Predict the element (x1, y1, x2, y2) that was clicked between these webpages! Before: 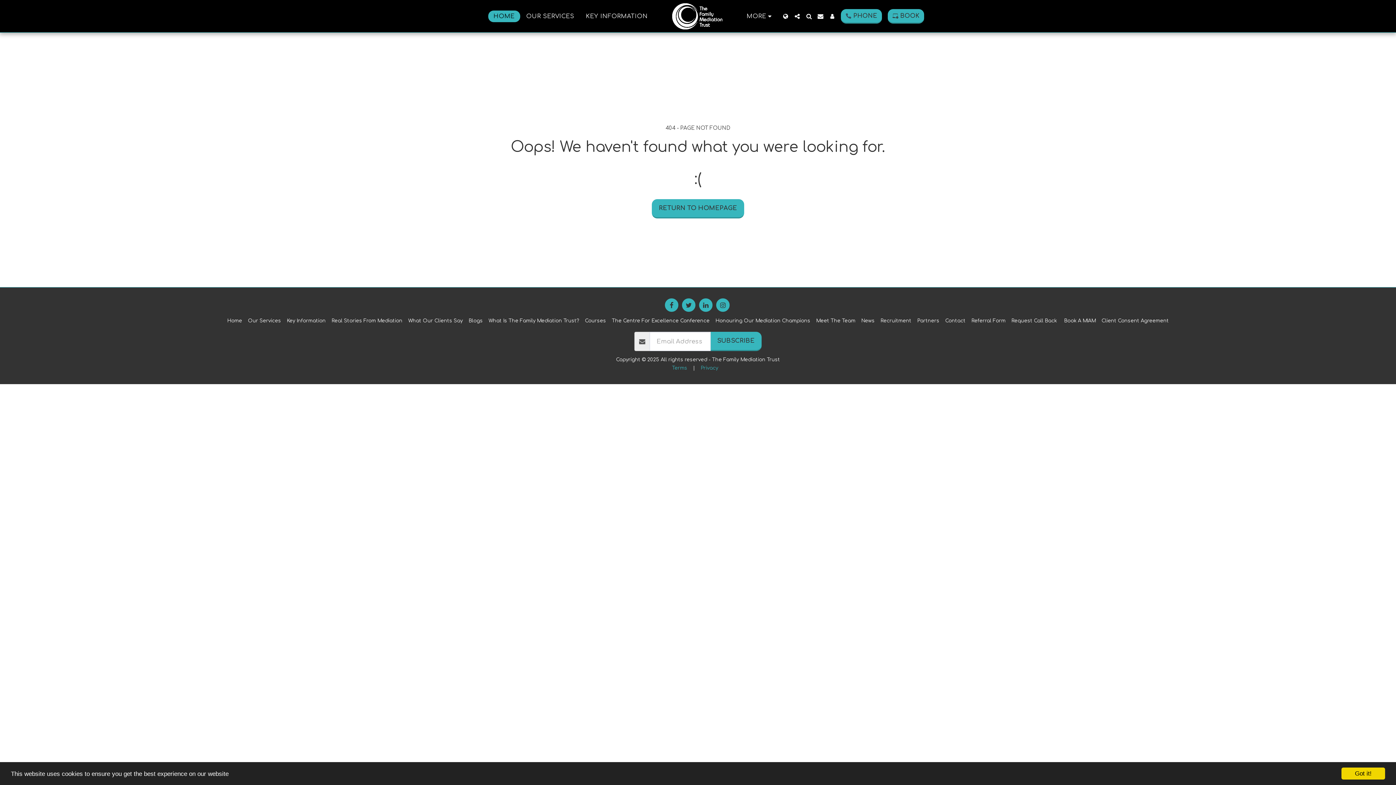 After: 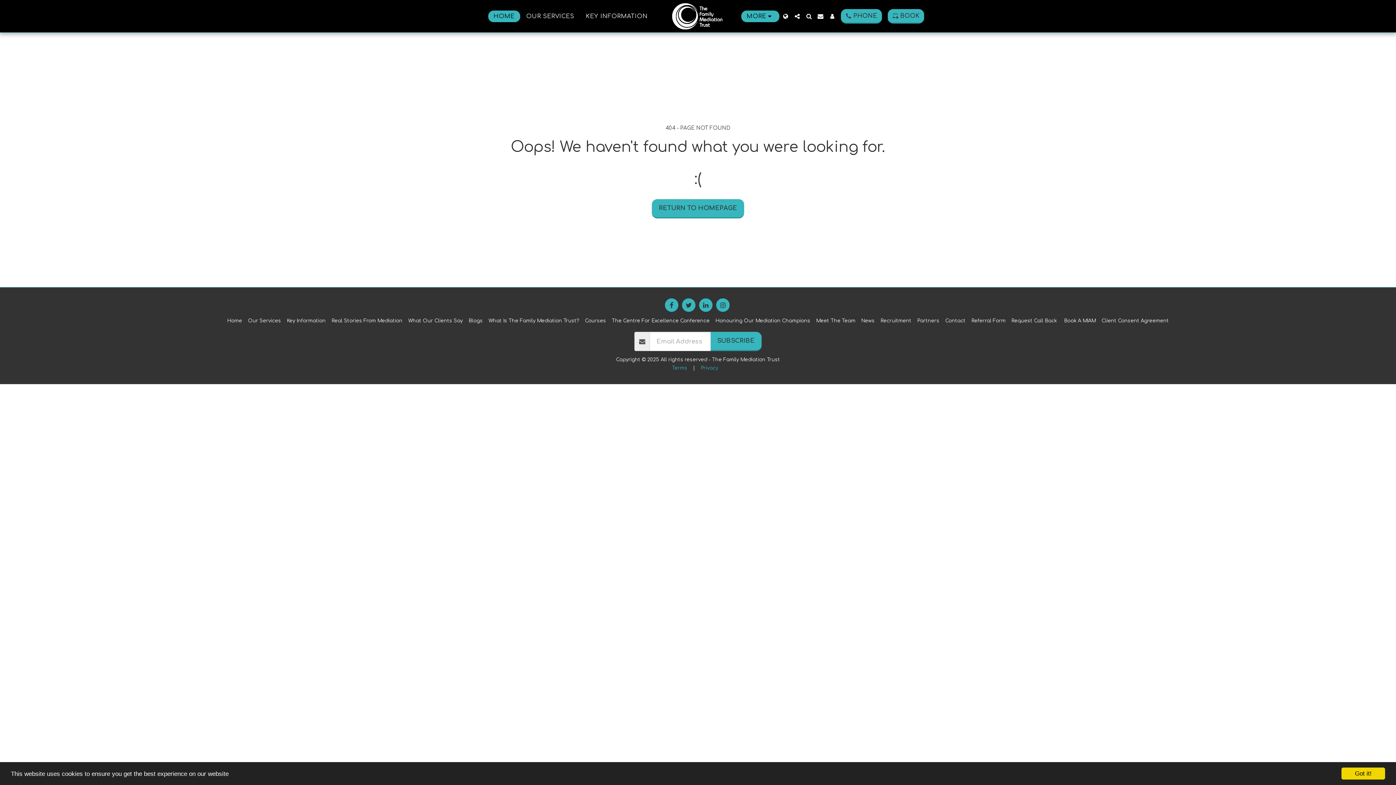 Action: bbox: (741, 10, 779, 22) label: MORE  